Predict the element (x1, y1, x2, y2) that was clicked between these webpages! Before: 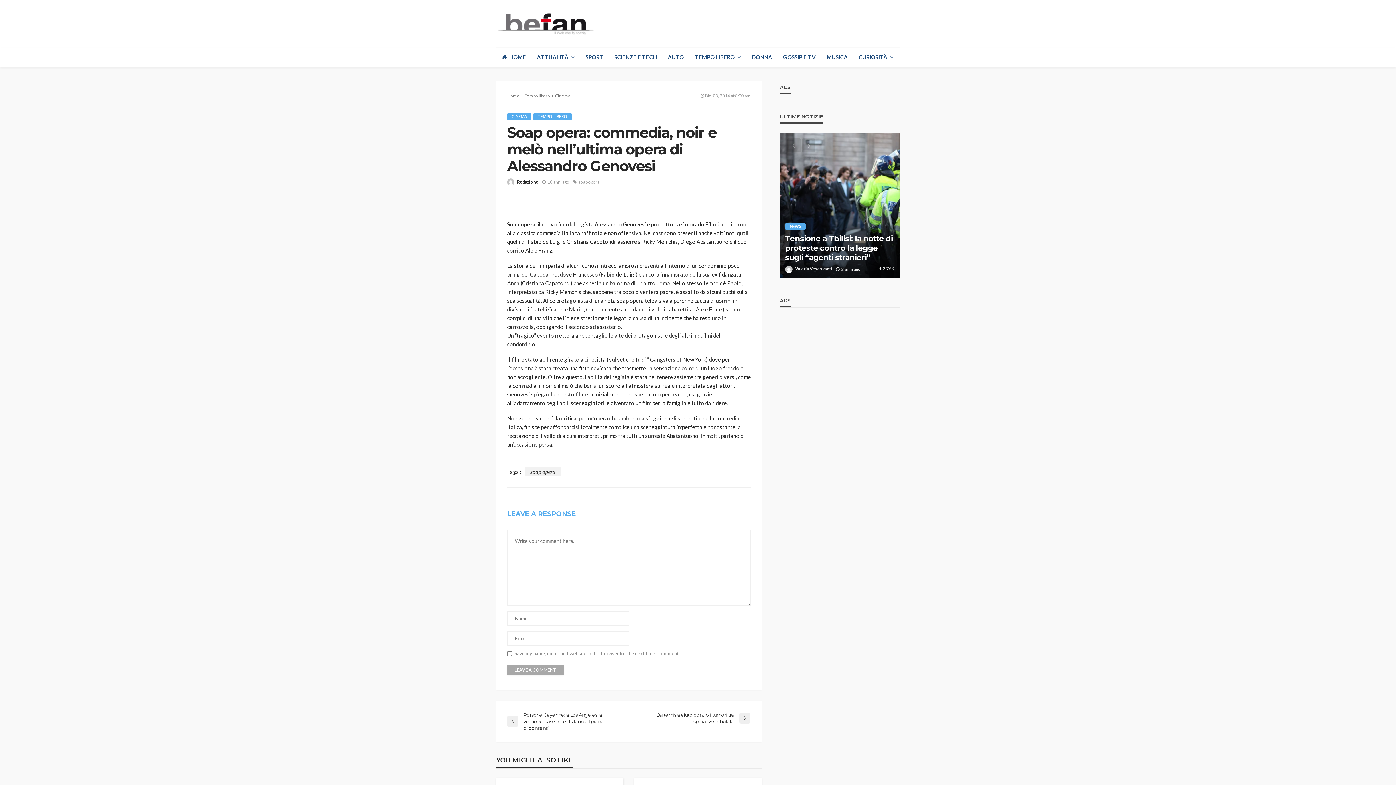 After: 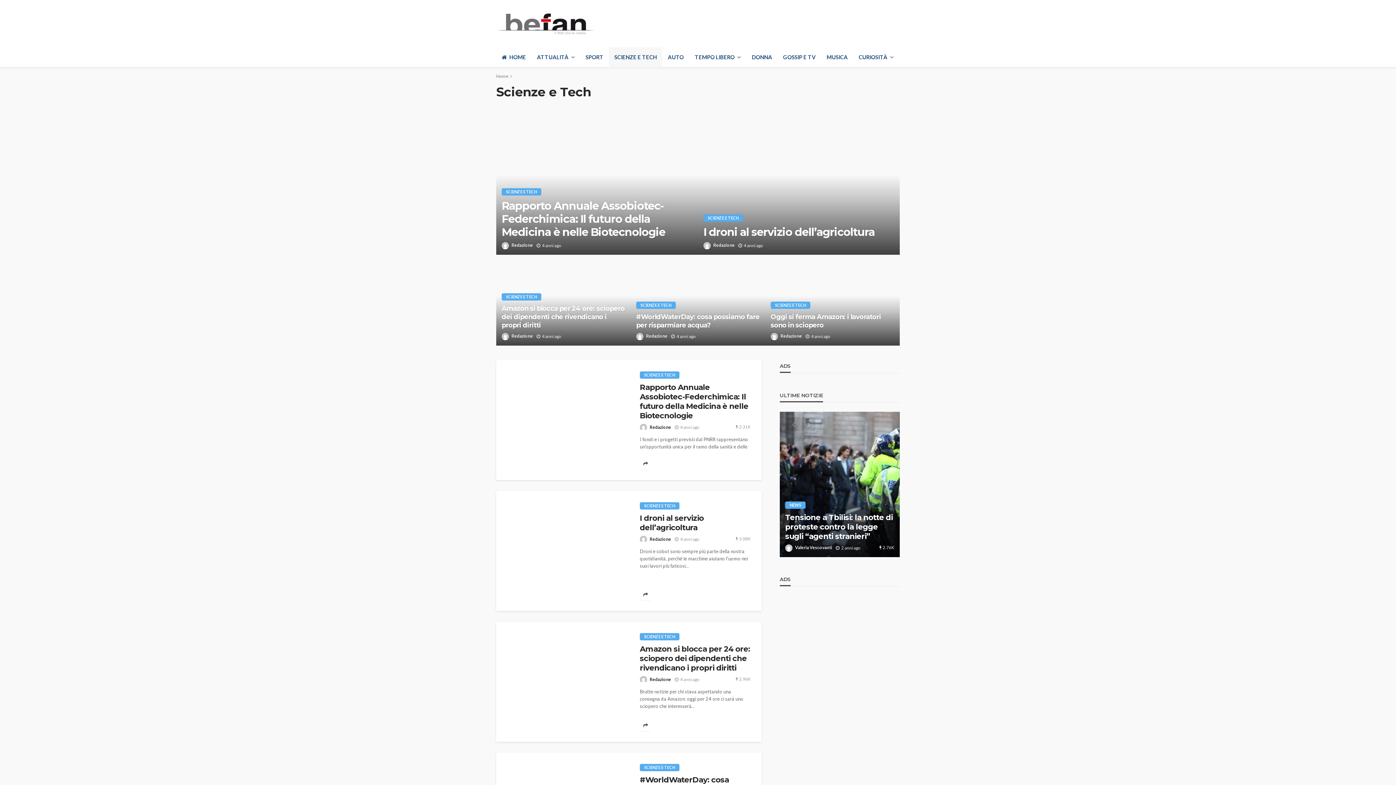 Action: label: SCIENZE E TECH bbox: (609, 47, 662, 66)